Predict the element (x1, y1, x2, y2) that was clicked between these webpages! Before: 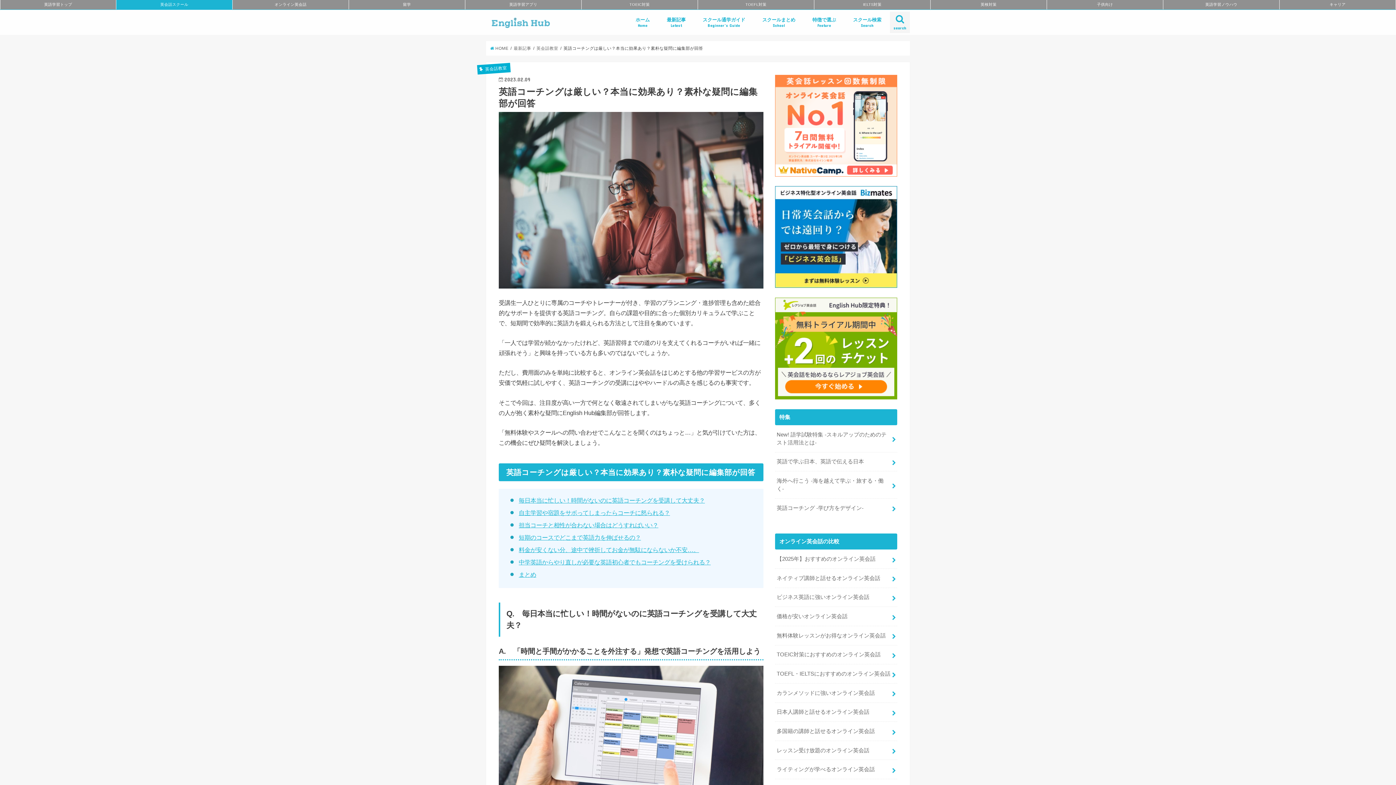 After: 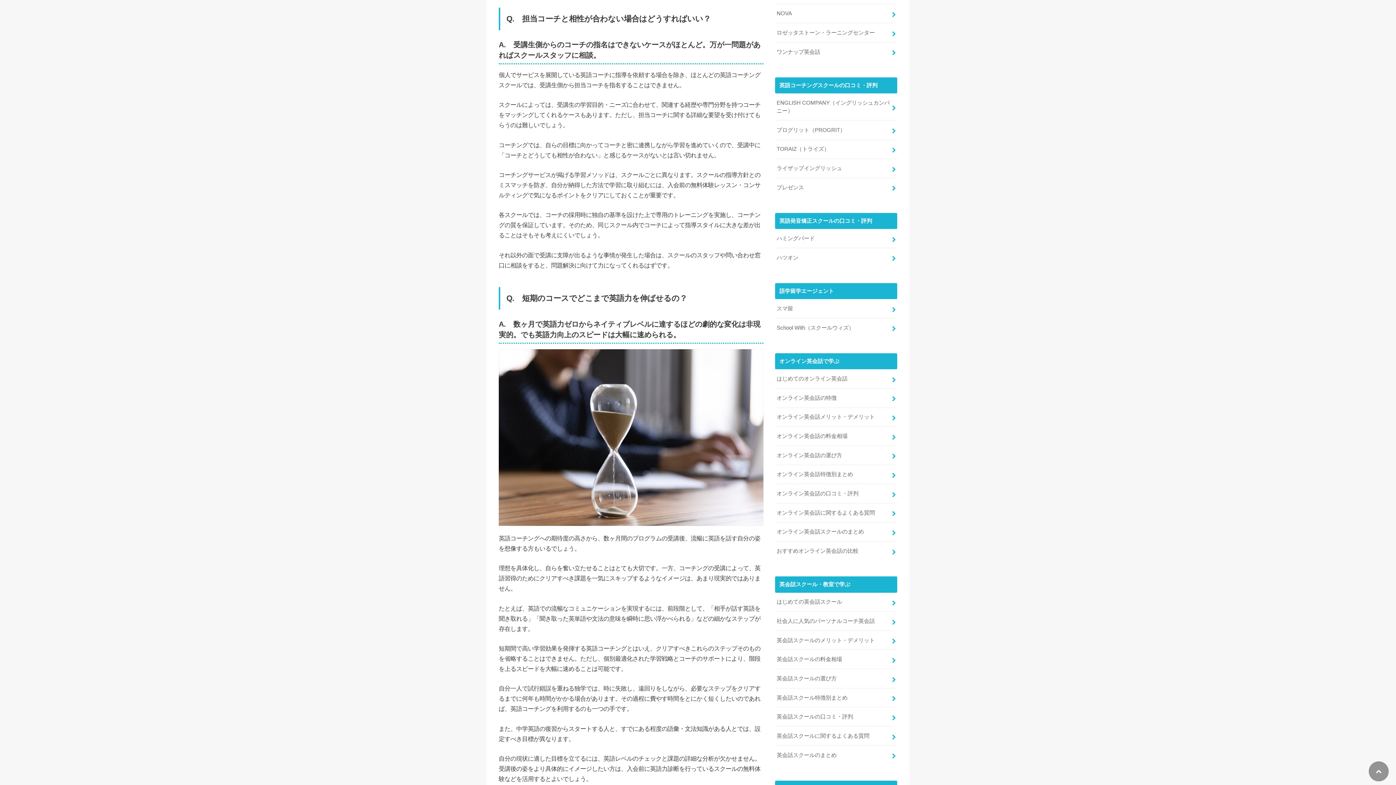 Action: bbox: (518, 522, 658, 528) label: 担当コーチと相性が合わない場合はどうすればいい？